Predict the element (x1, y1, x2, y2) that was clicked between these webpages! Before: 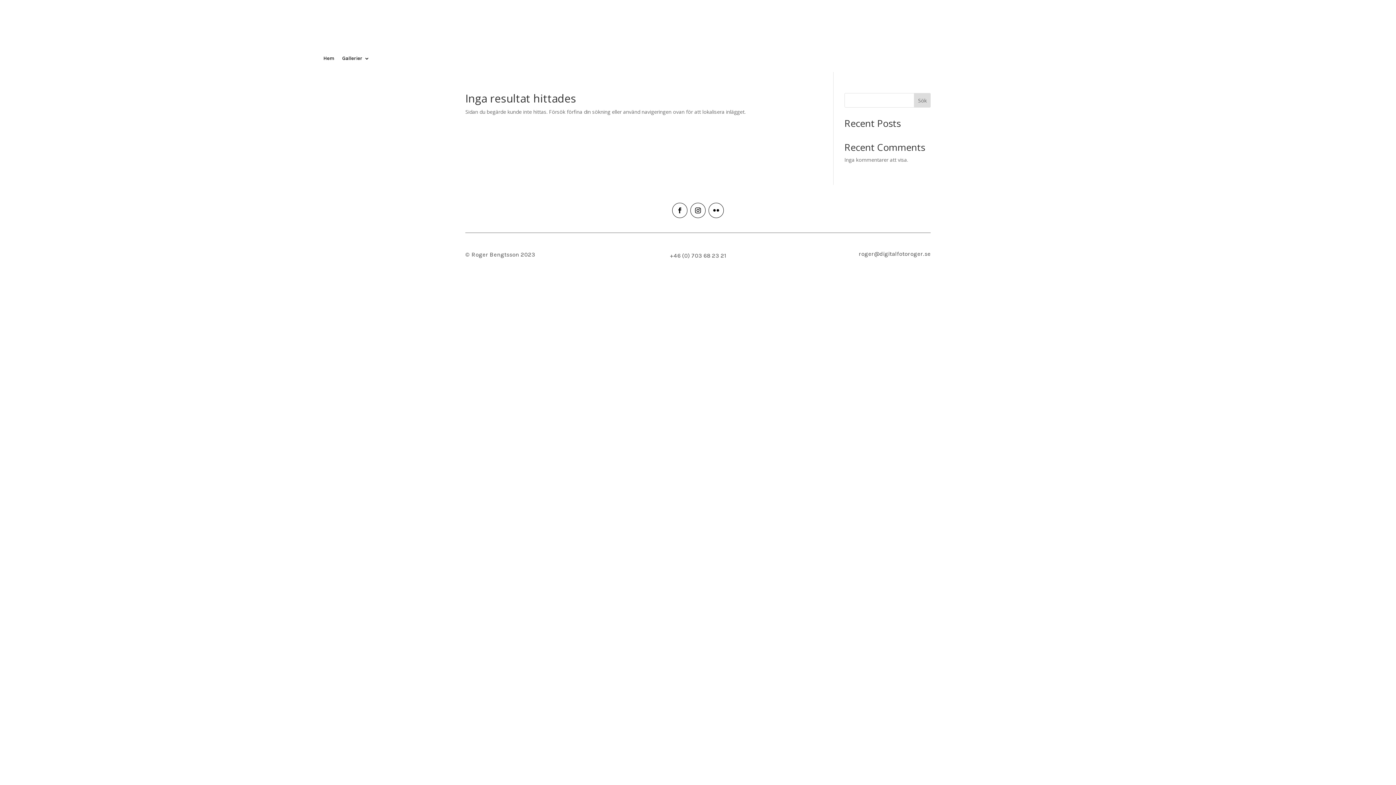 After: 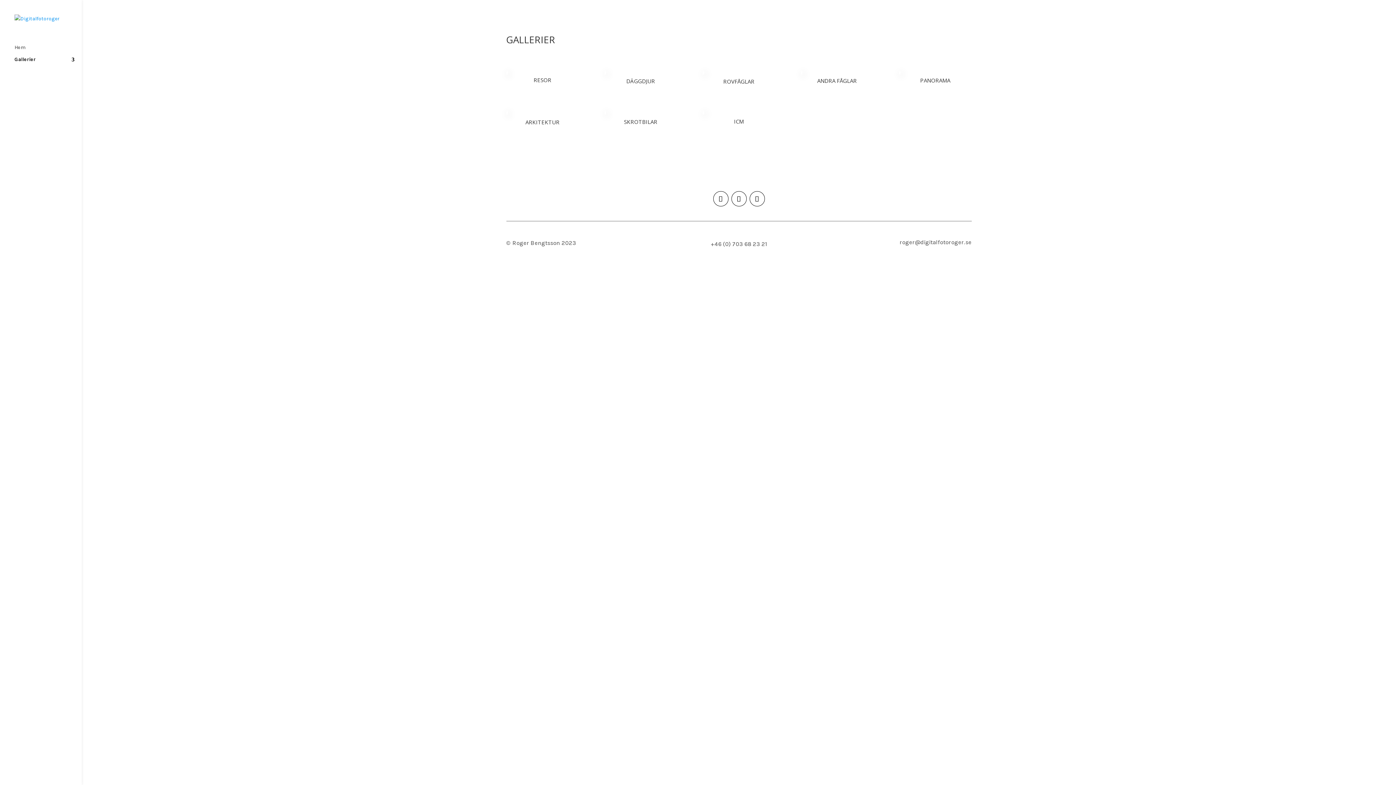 Action: label: Gallerier bbox: (342, 56, 369, 64)